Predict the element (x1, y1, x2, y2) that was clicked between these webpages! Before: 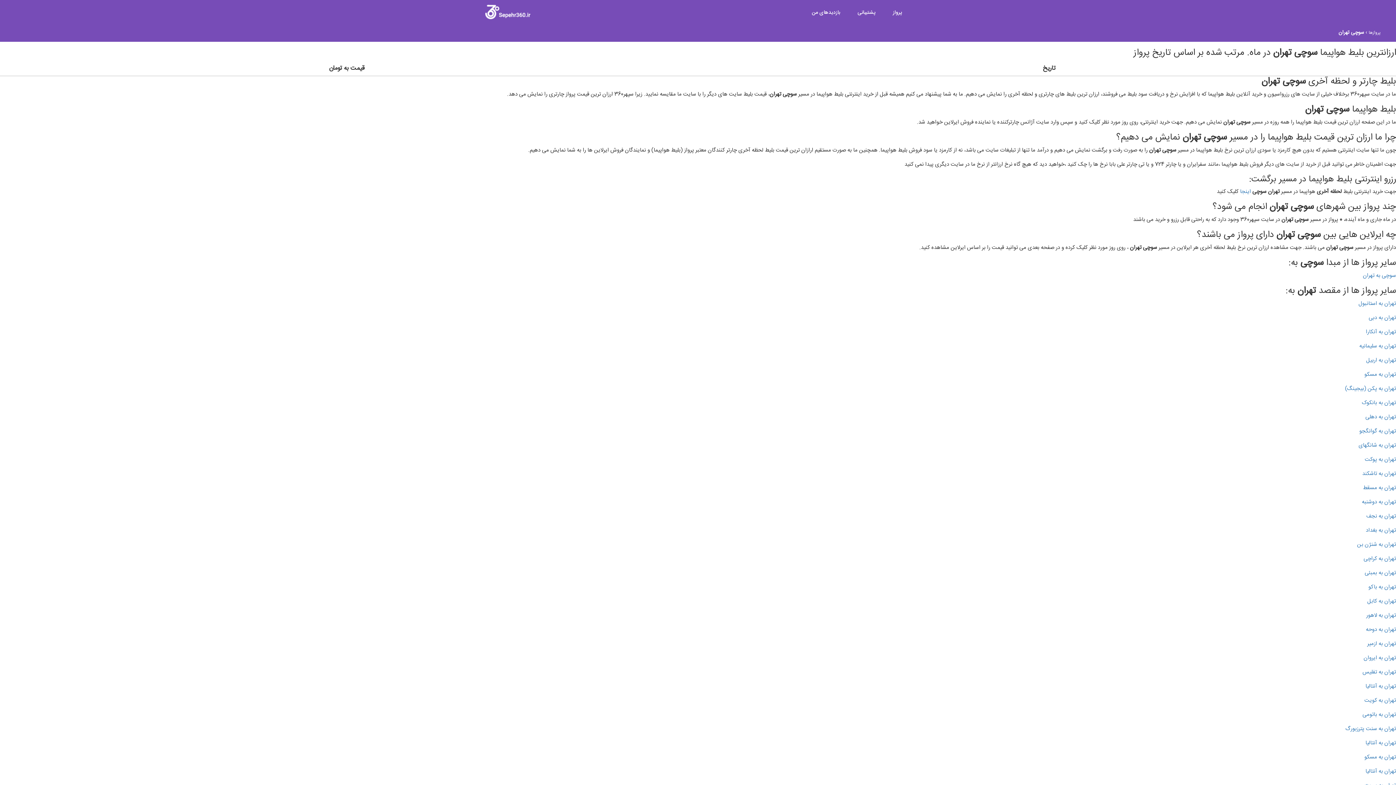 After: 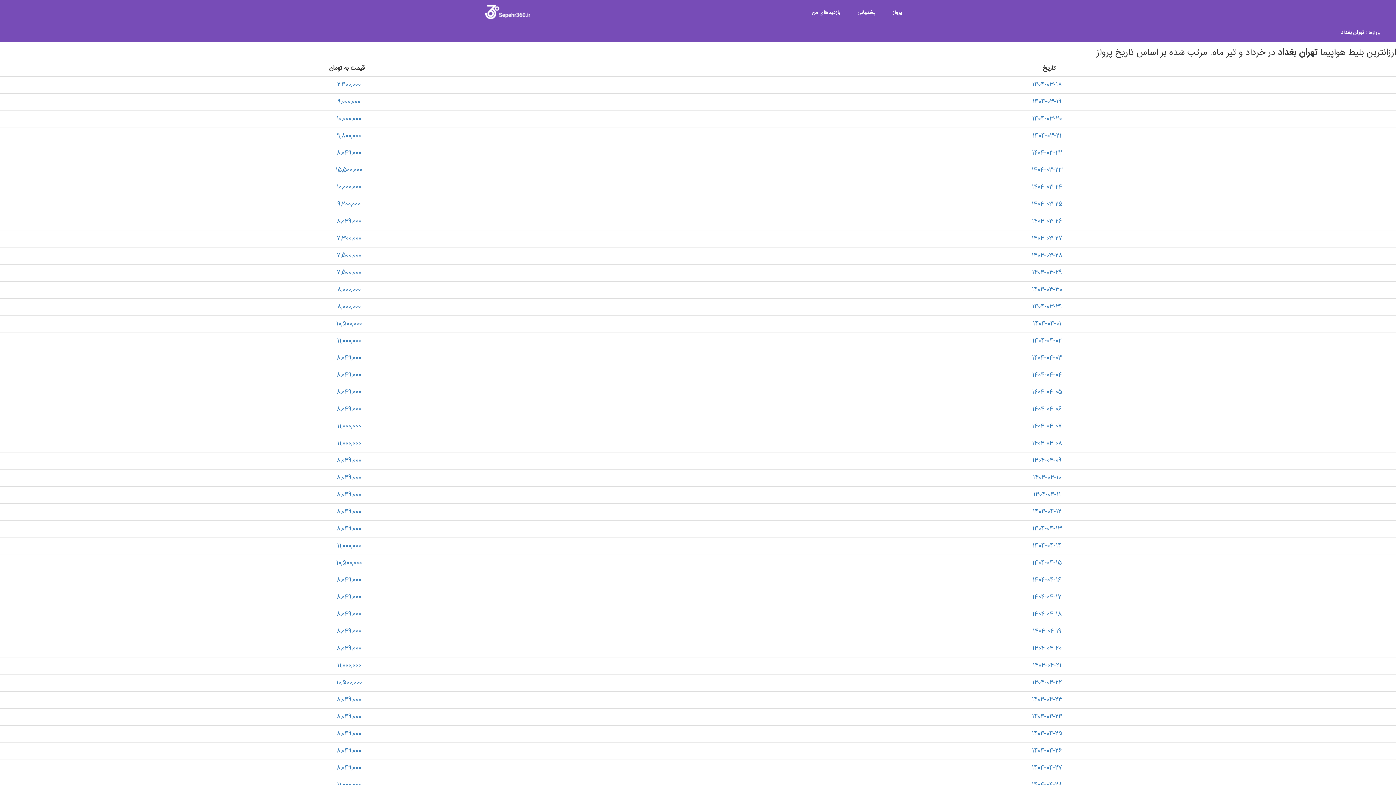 Action: bbox: (1366, 526, 1396, 535) label: تهران به بغداد